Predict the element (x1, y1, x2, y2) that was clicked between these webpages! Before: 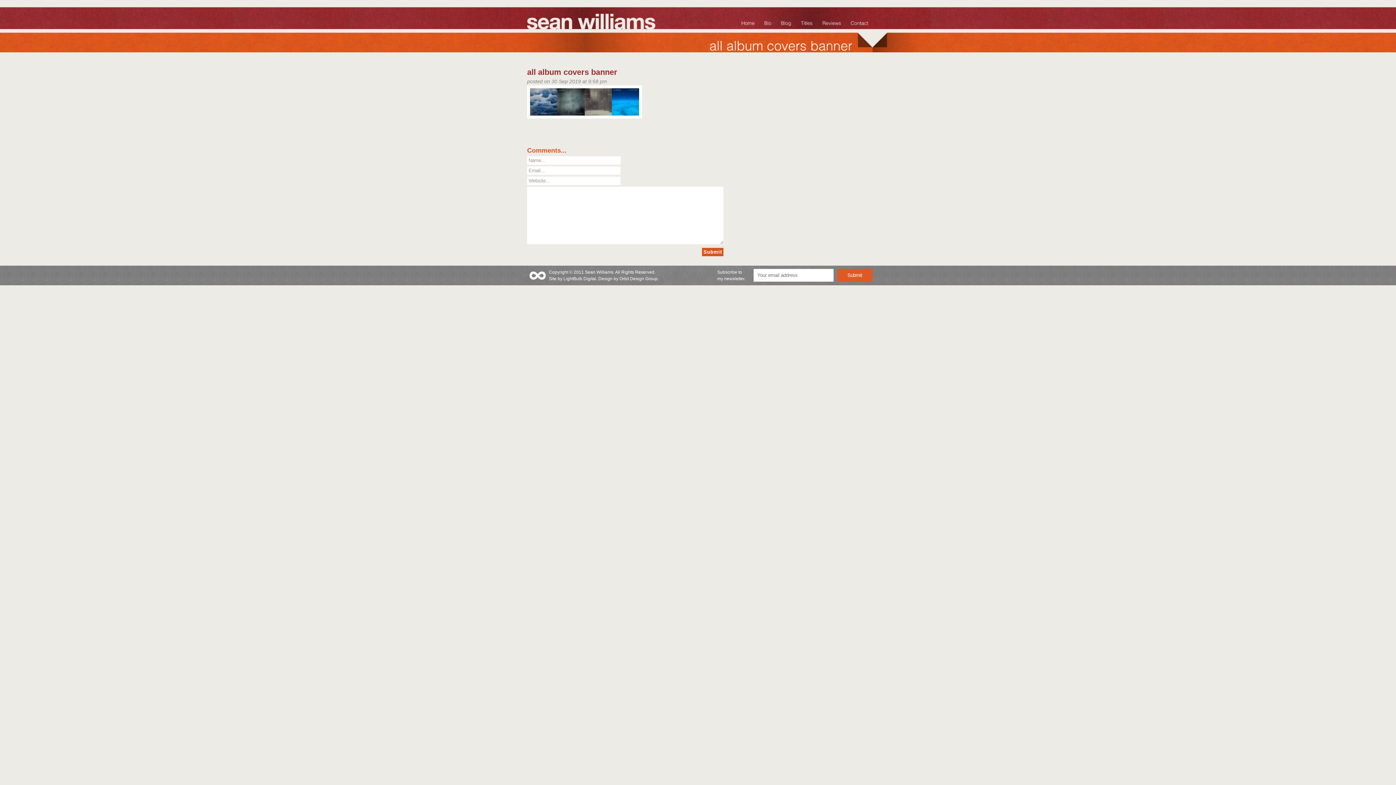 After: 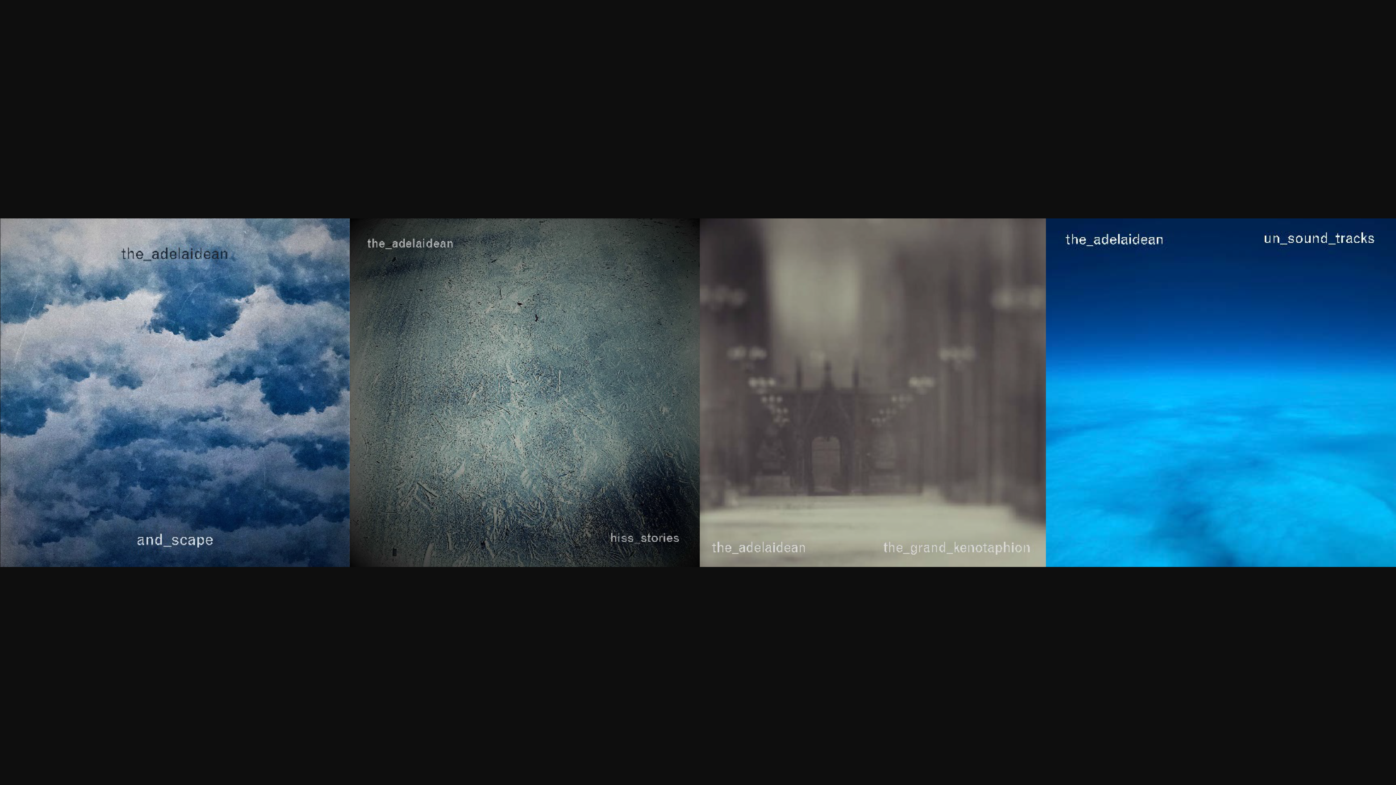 Action: bbox: (527, 114, 642, 119)